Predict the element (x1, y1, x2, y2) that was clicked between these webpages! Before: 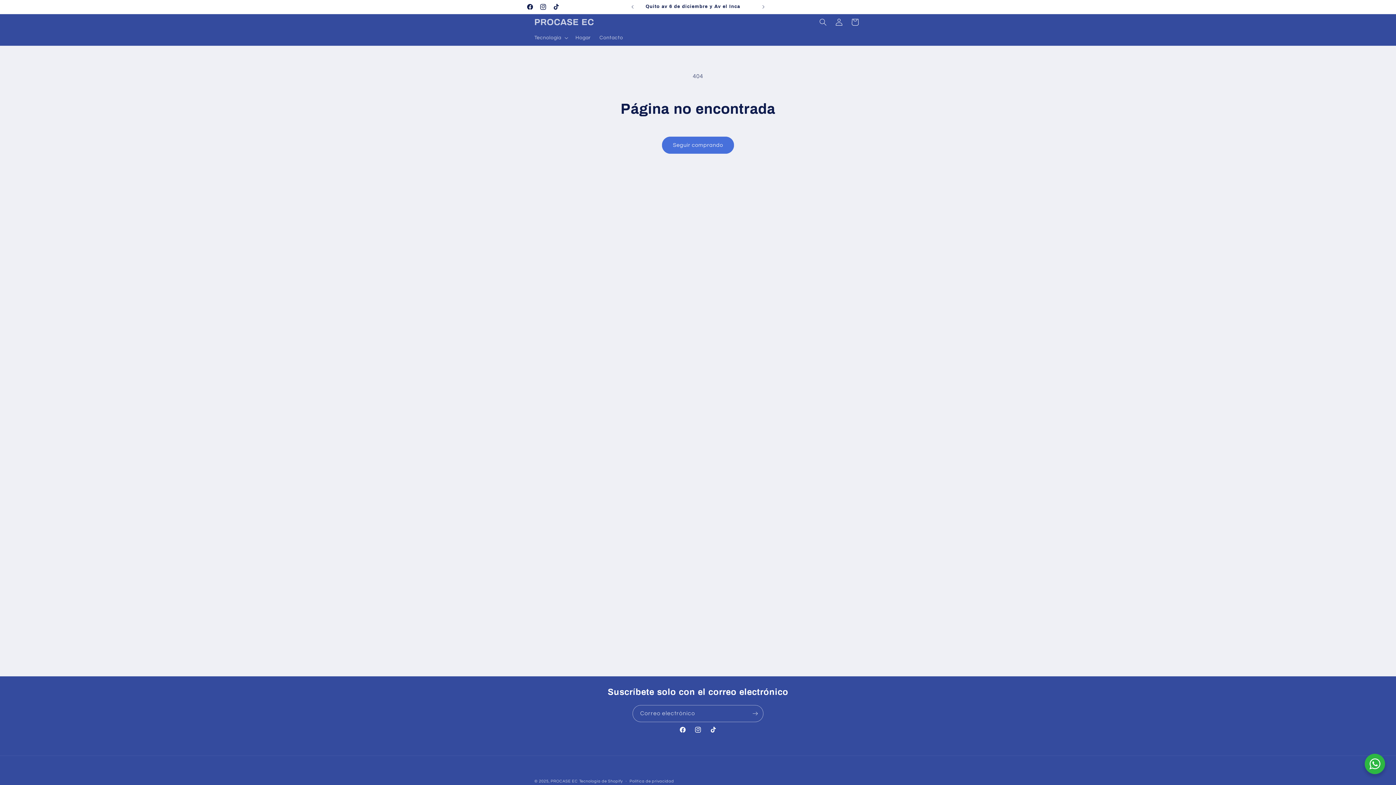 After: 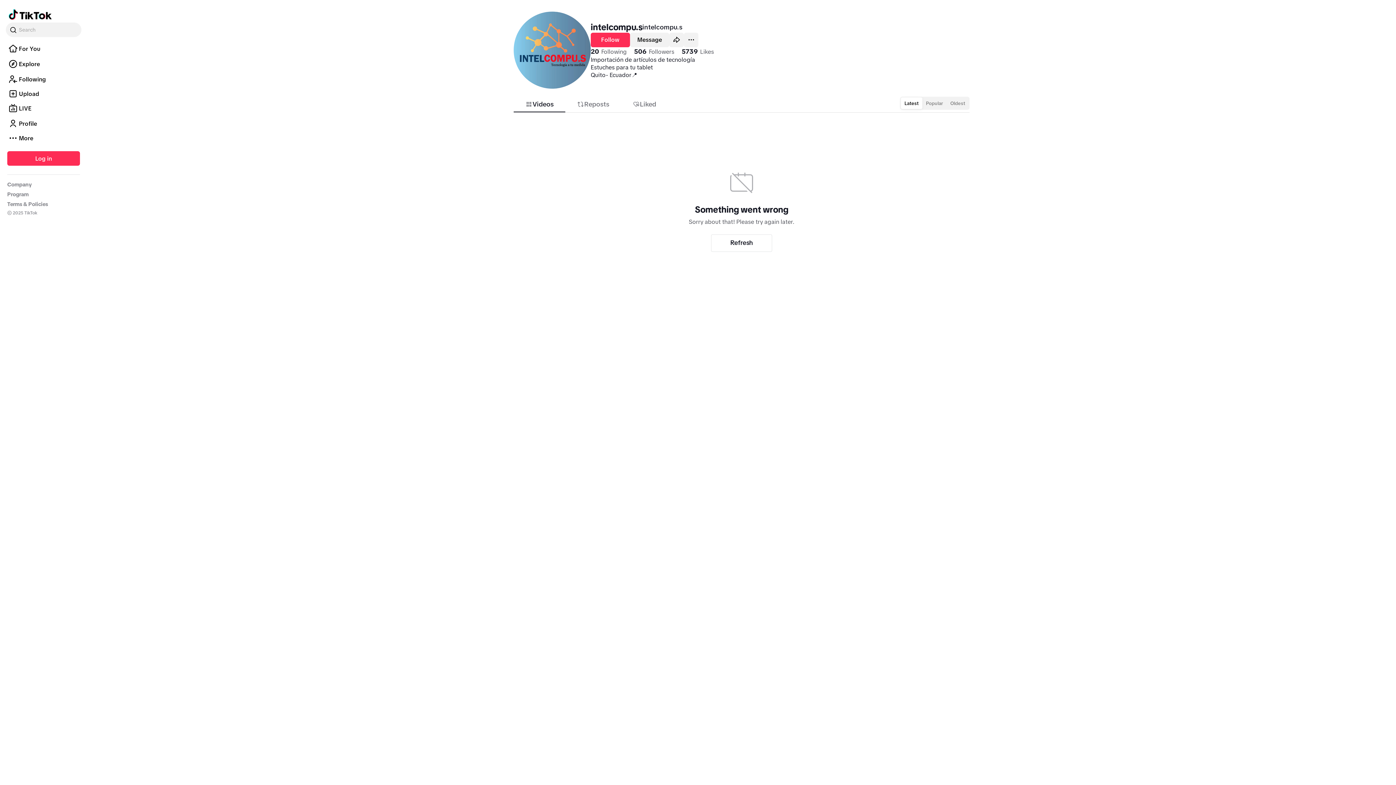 Action: label: TikTok bbox: (549, 0, 562, 13)